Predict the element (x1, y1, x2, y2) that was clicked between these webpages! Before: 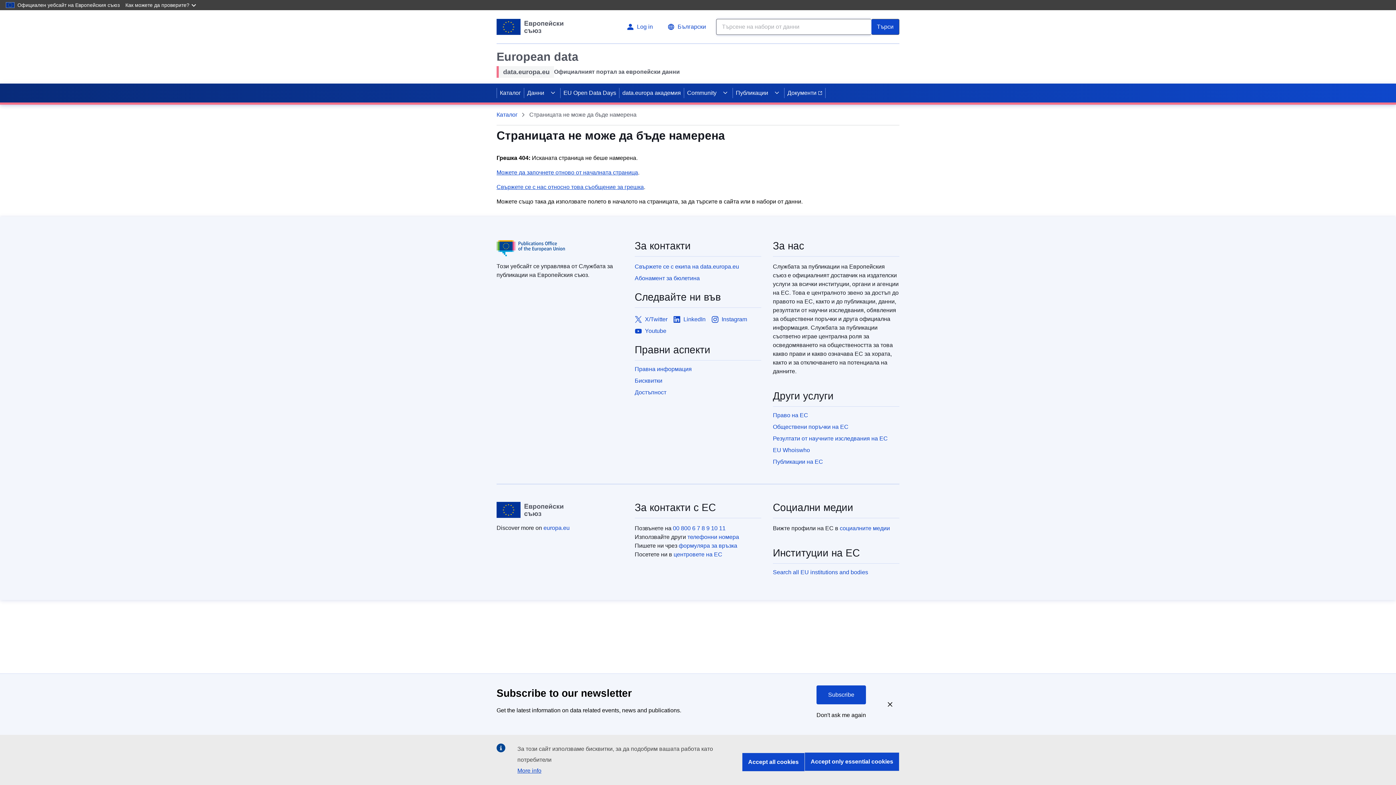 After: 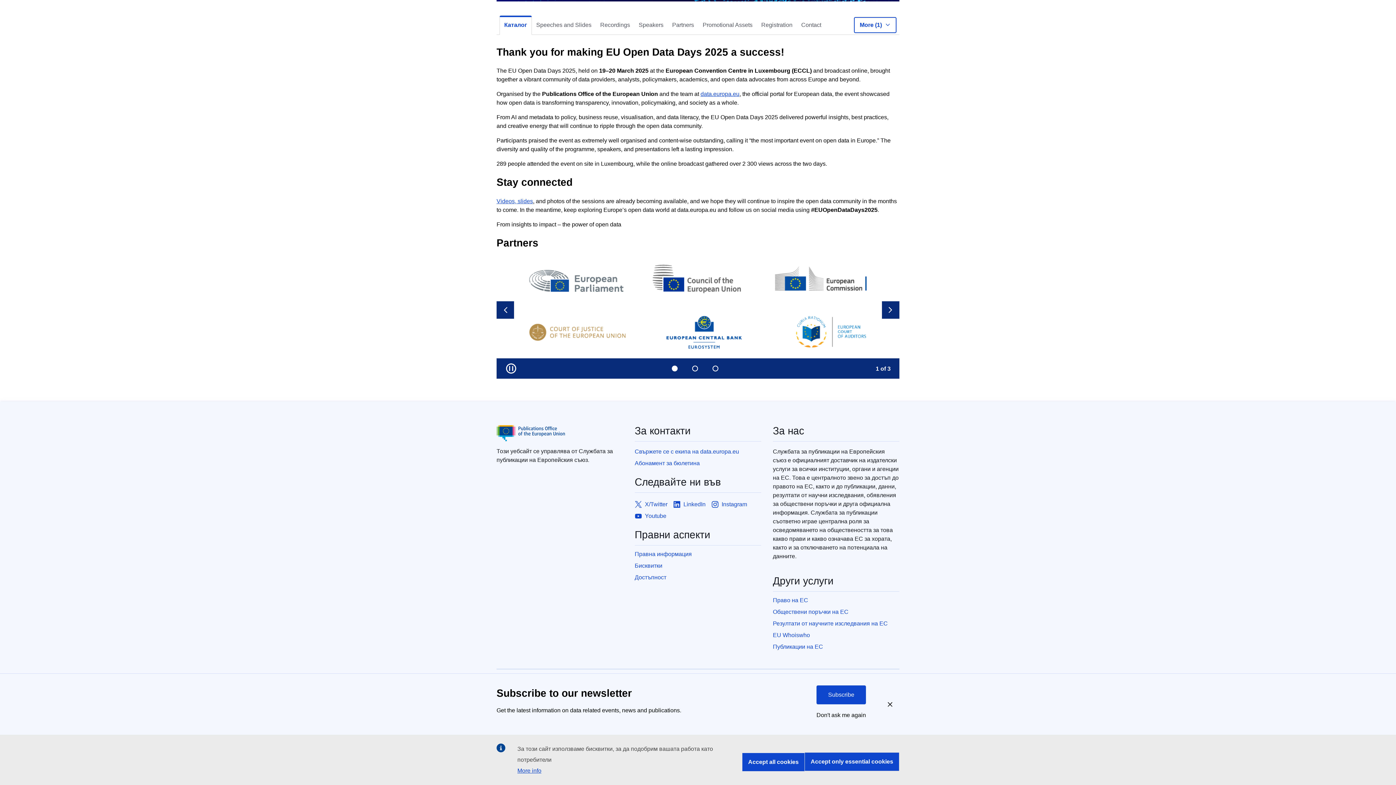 Action: bbox: (560, 83, 619, 102) label: EU Open Data Days